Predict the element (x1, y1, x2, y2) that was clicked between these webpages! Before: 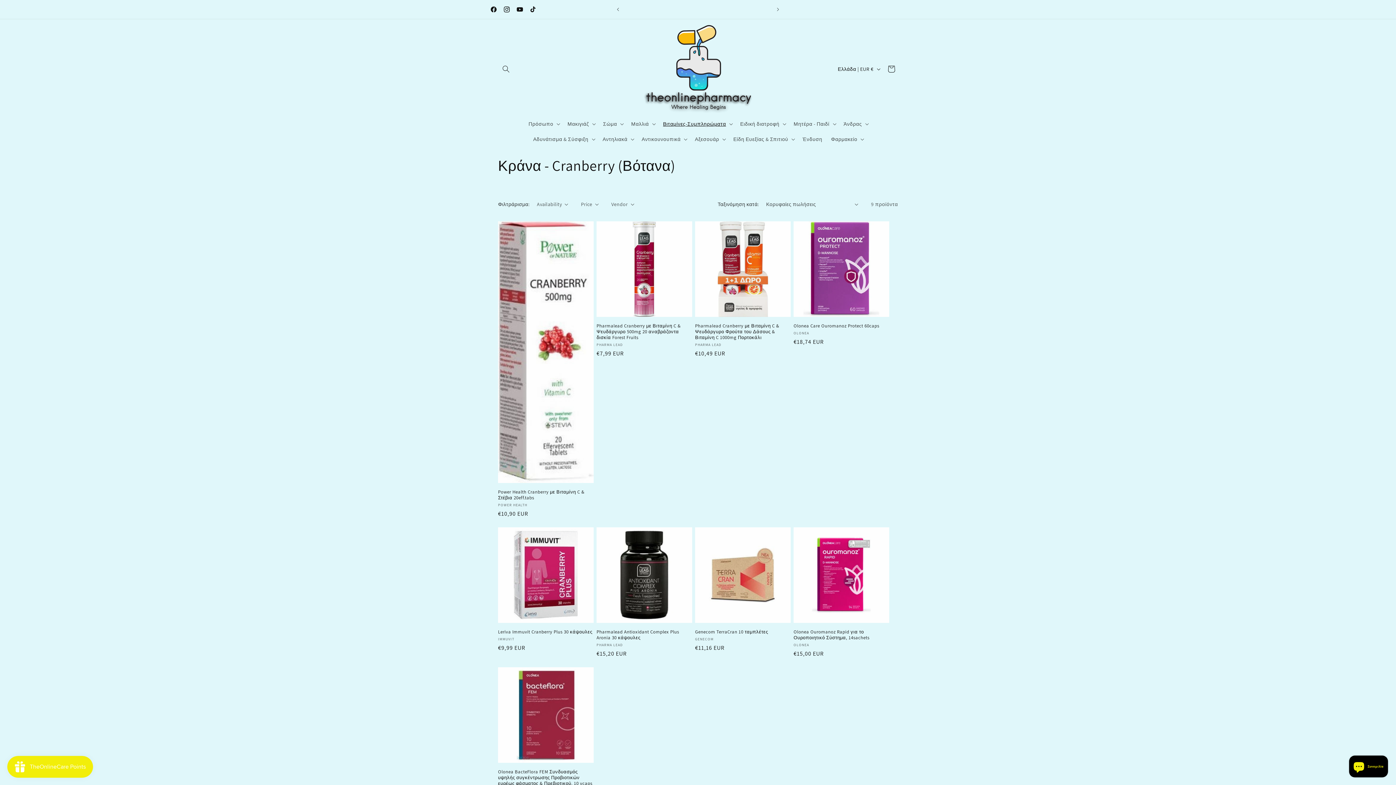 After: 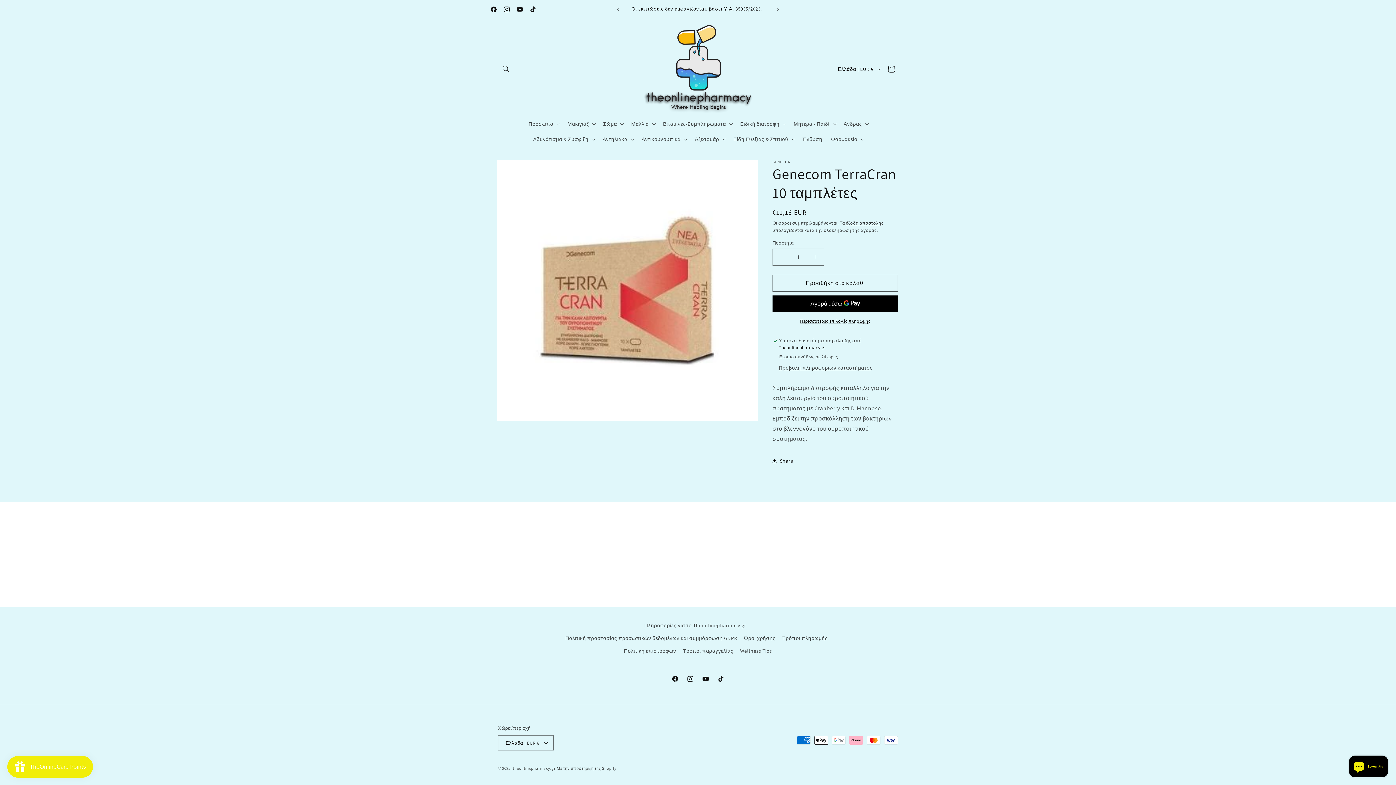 Action: label: Genecom TerraCran 10 ταμπλέτες bbox: (695, 629, 790, 635)